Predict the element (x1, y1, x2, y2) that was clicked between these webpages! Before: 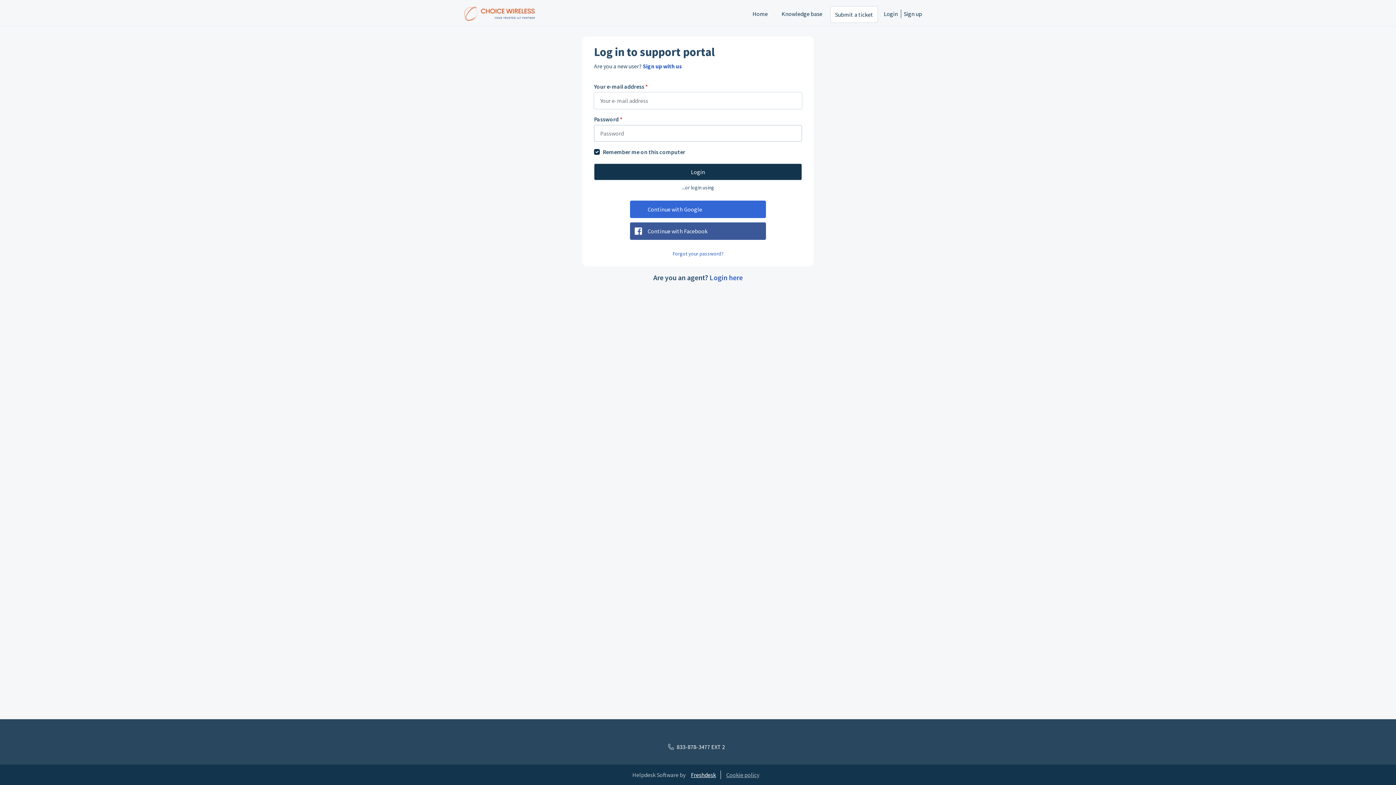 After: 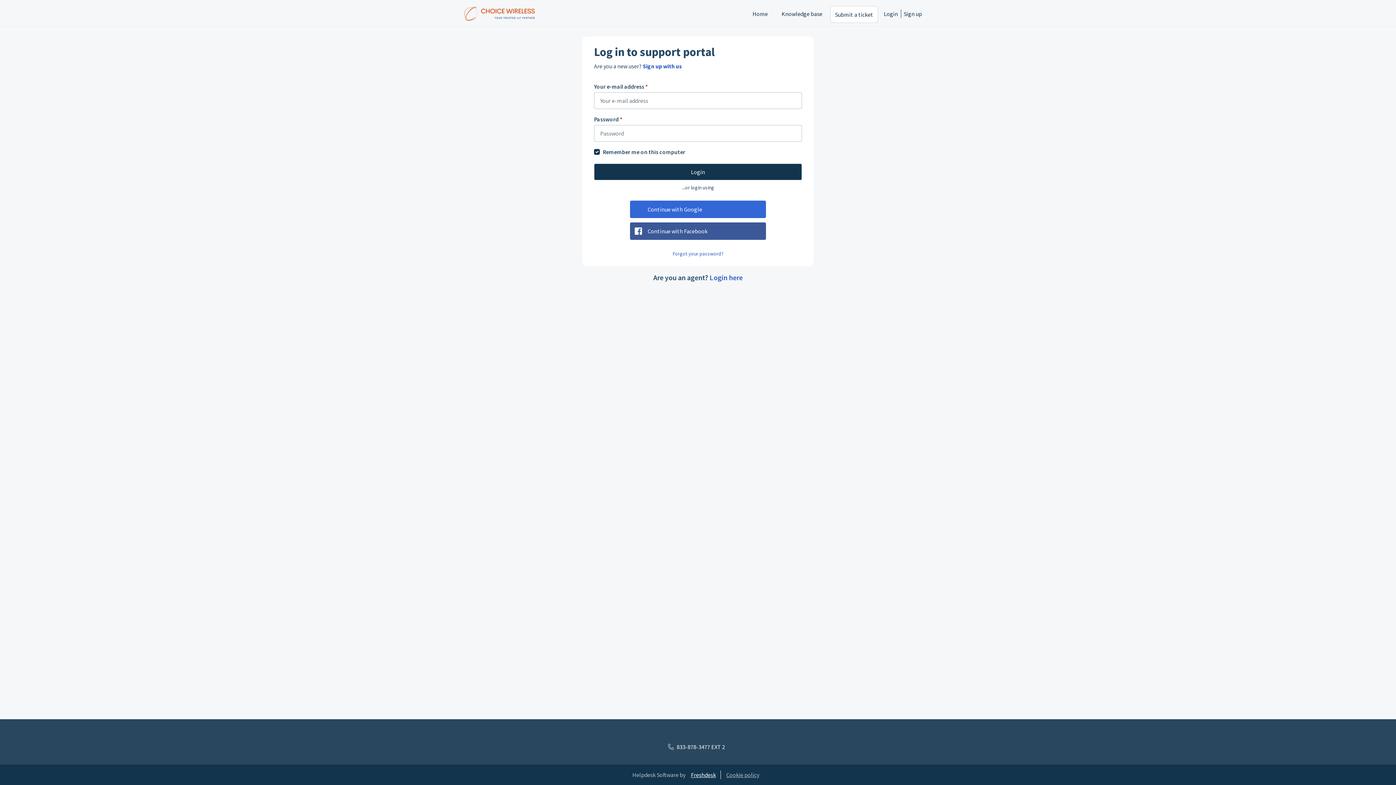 Action: bbox: (663, 742, 732, 751) label: 833-878-3477 EXT 2